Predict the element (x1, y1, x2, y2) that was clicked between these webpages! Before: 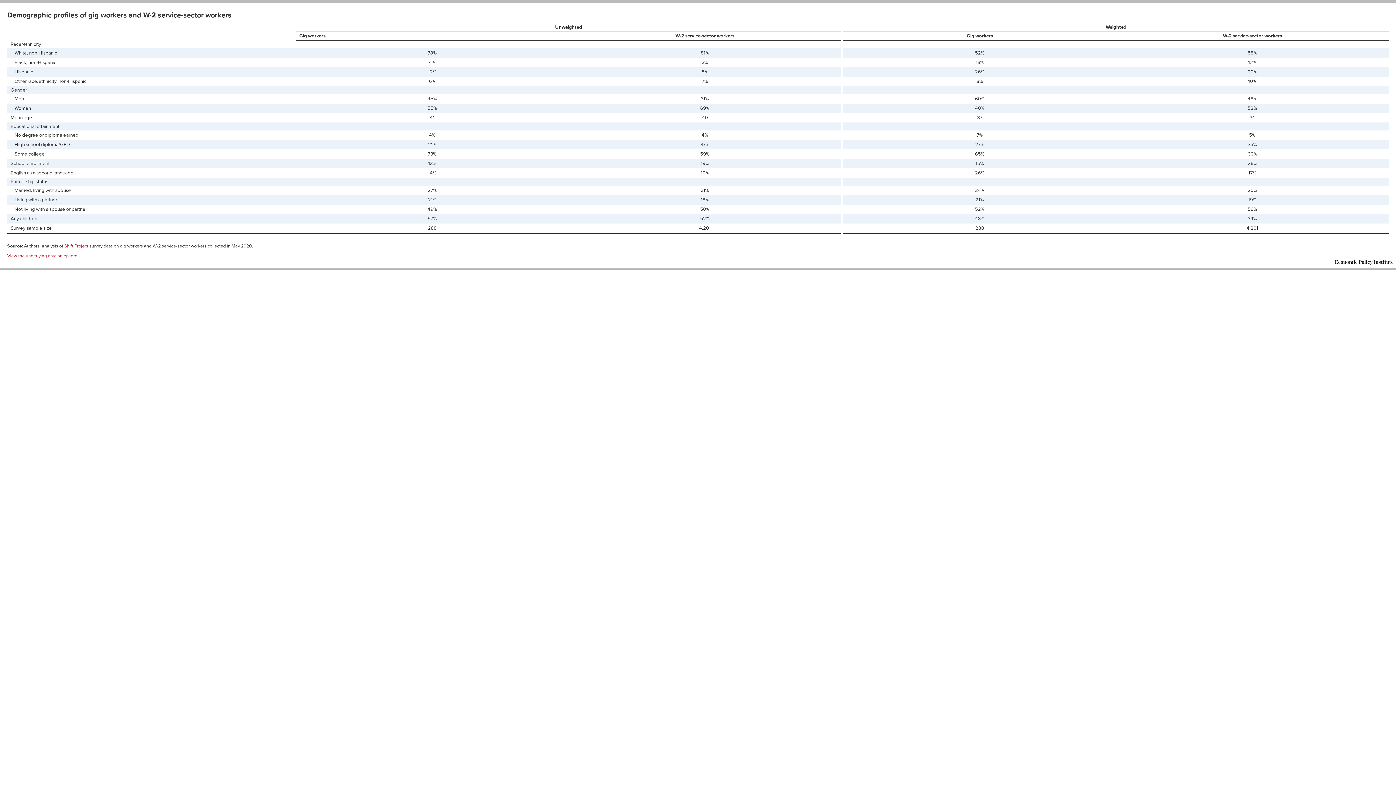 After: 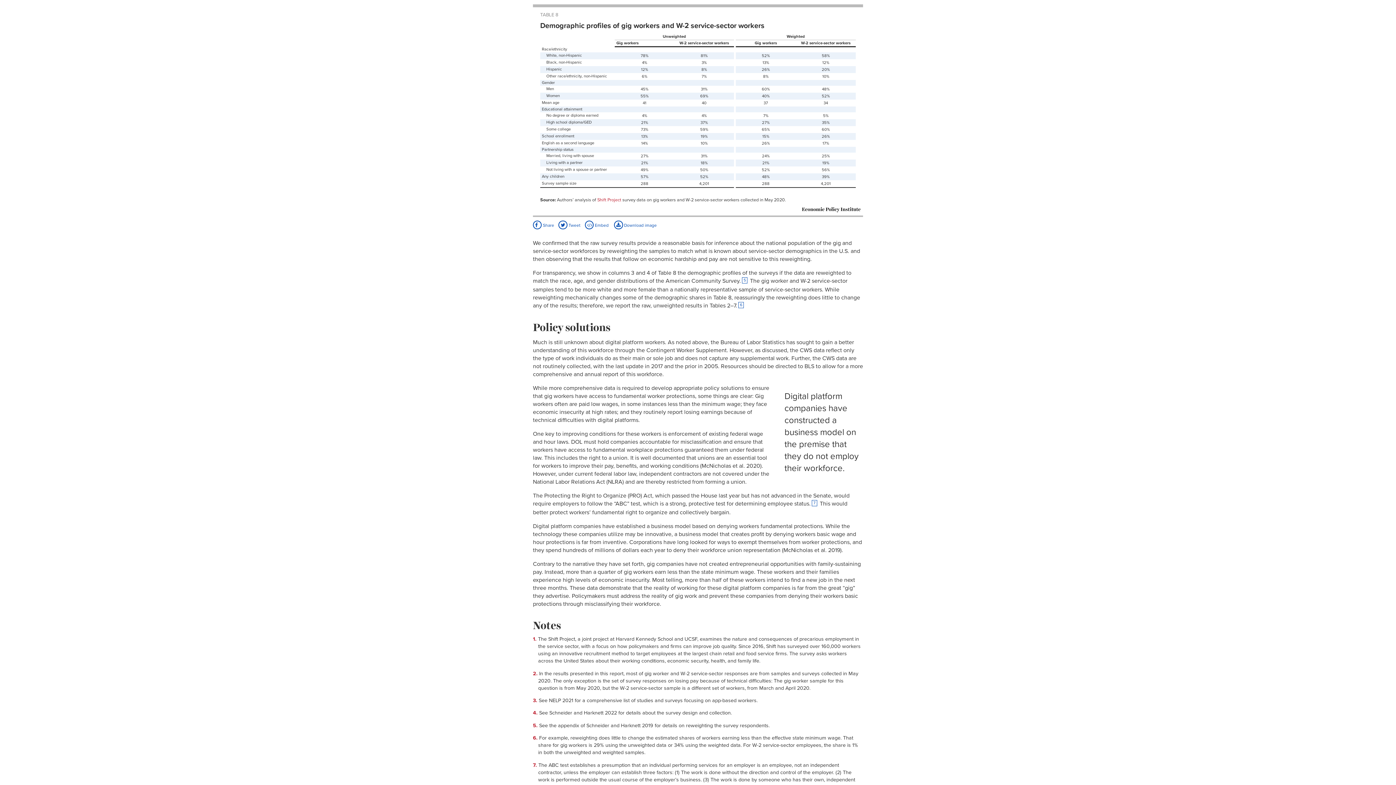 Action: bbox: (7, 253, 78, 258) label: View the underlying data on epi.org.